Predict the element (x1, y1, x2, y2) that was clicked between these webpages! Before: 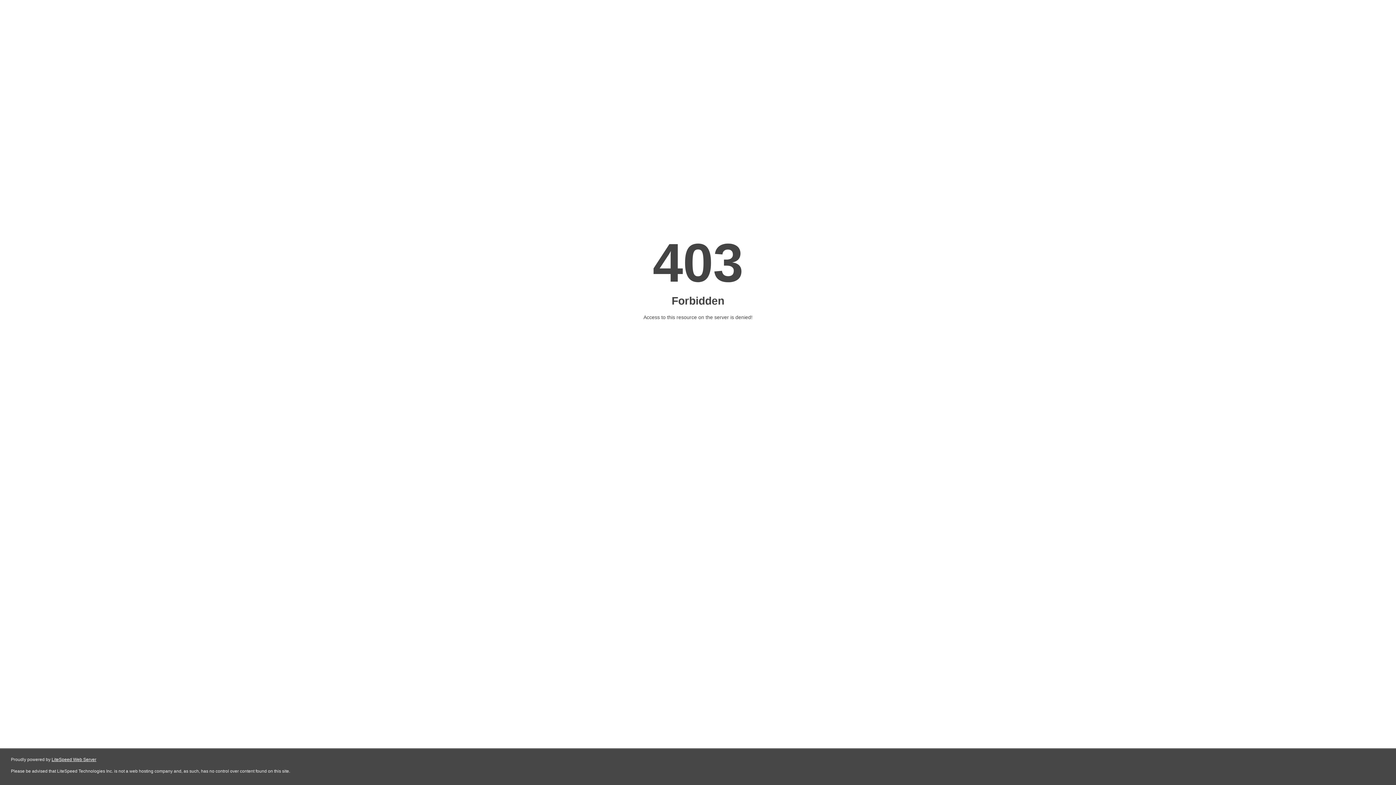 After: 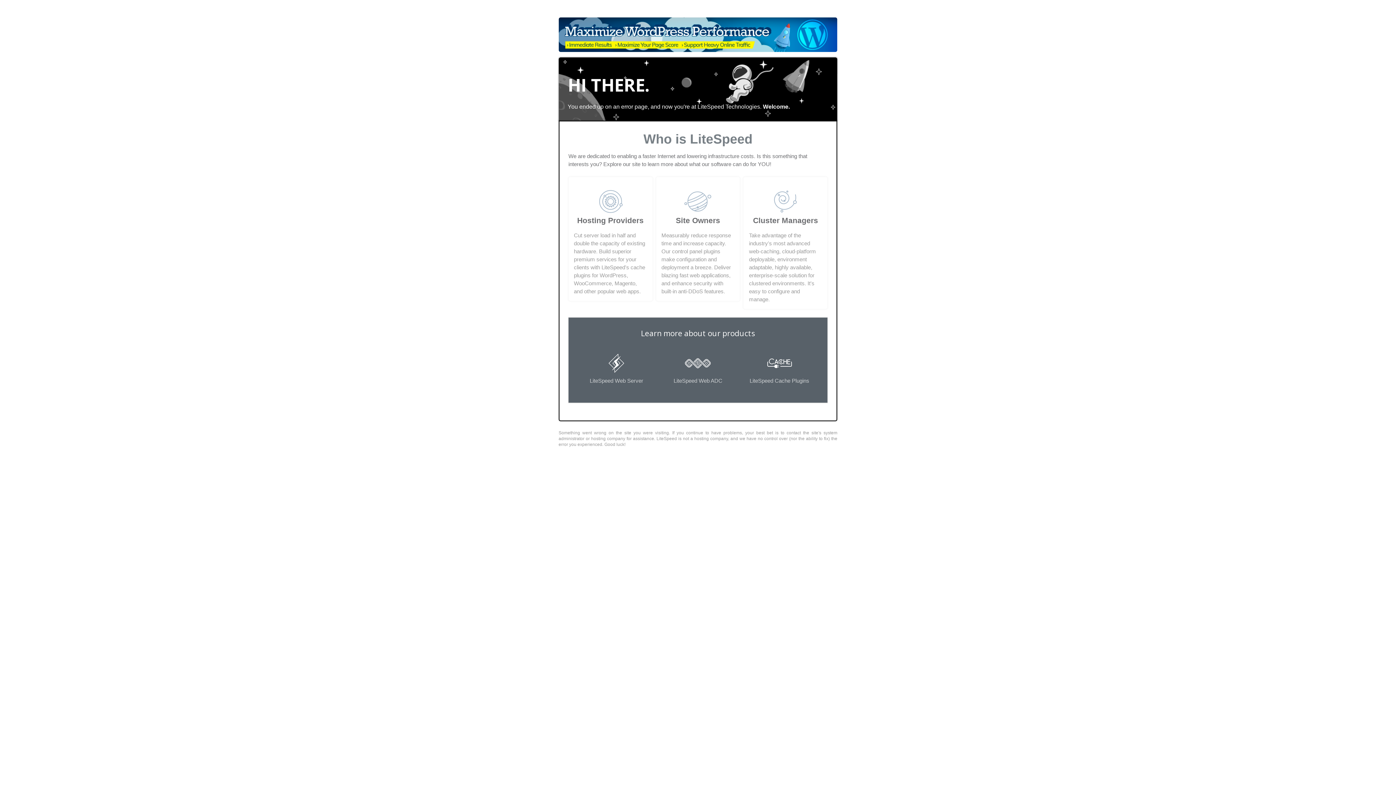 Action: label: LiteSpeed Web Server bbox: (51, 757, 96, 762)